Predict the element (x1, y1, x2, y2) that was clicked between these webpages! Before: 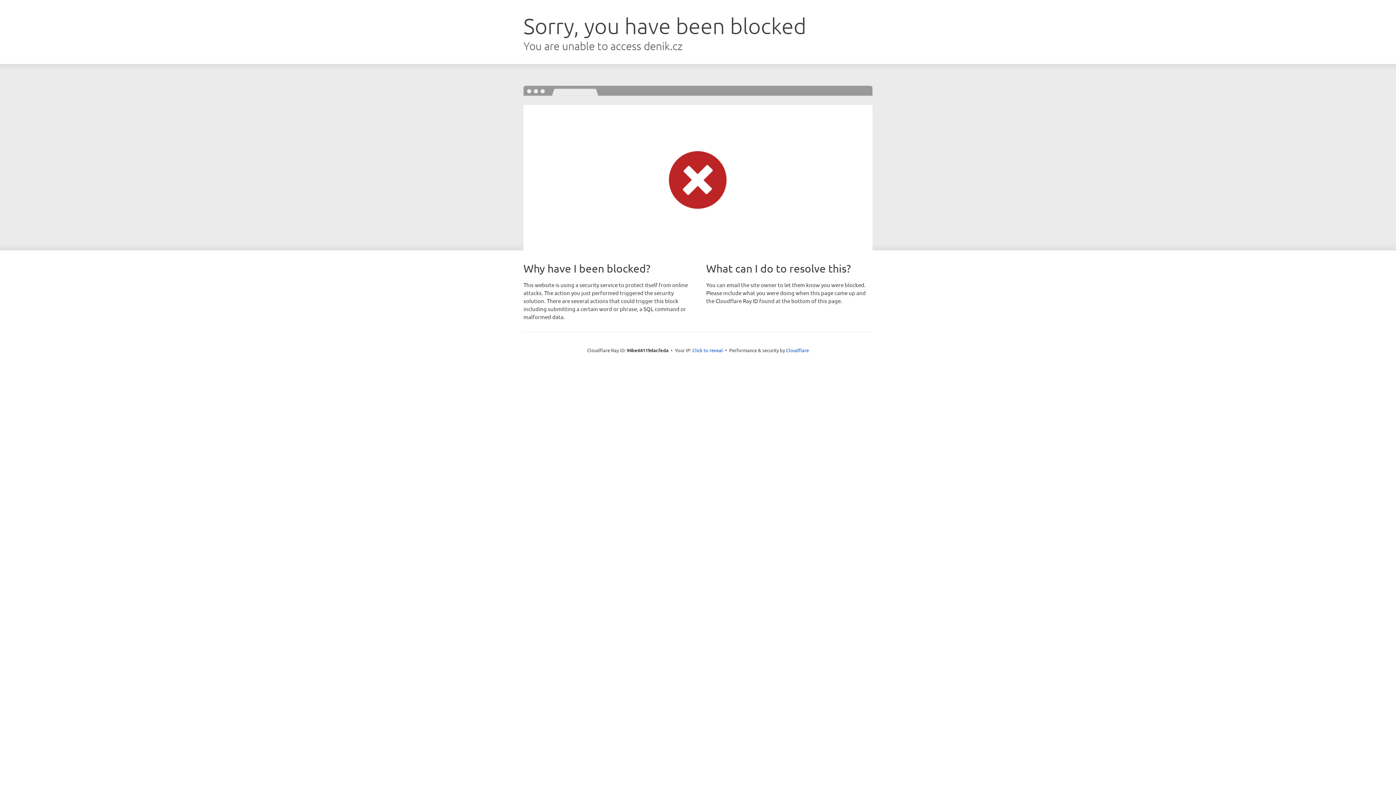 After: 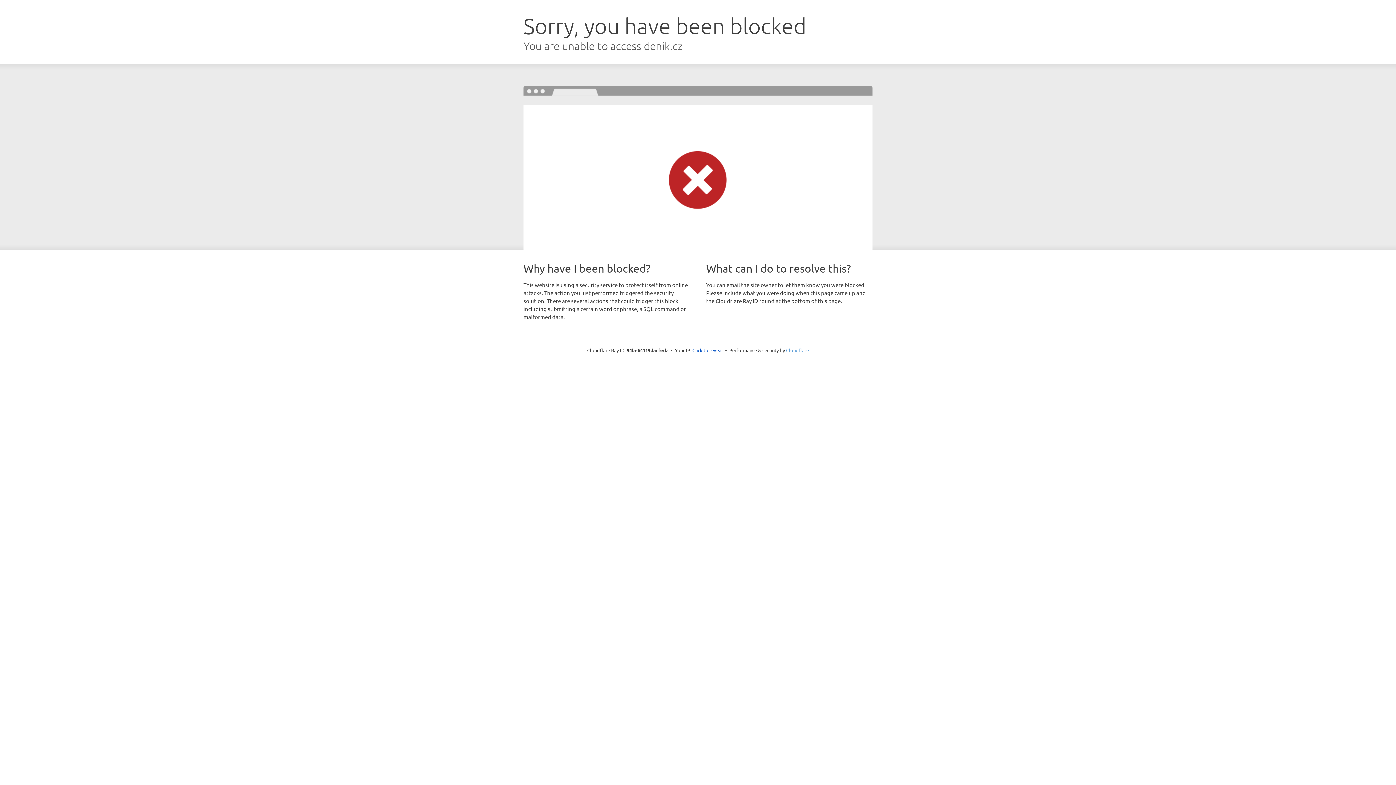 Action: label: Cloudflare bbox: (786, 347, 809, 353)